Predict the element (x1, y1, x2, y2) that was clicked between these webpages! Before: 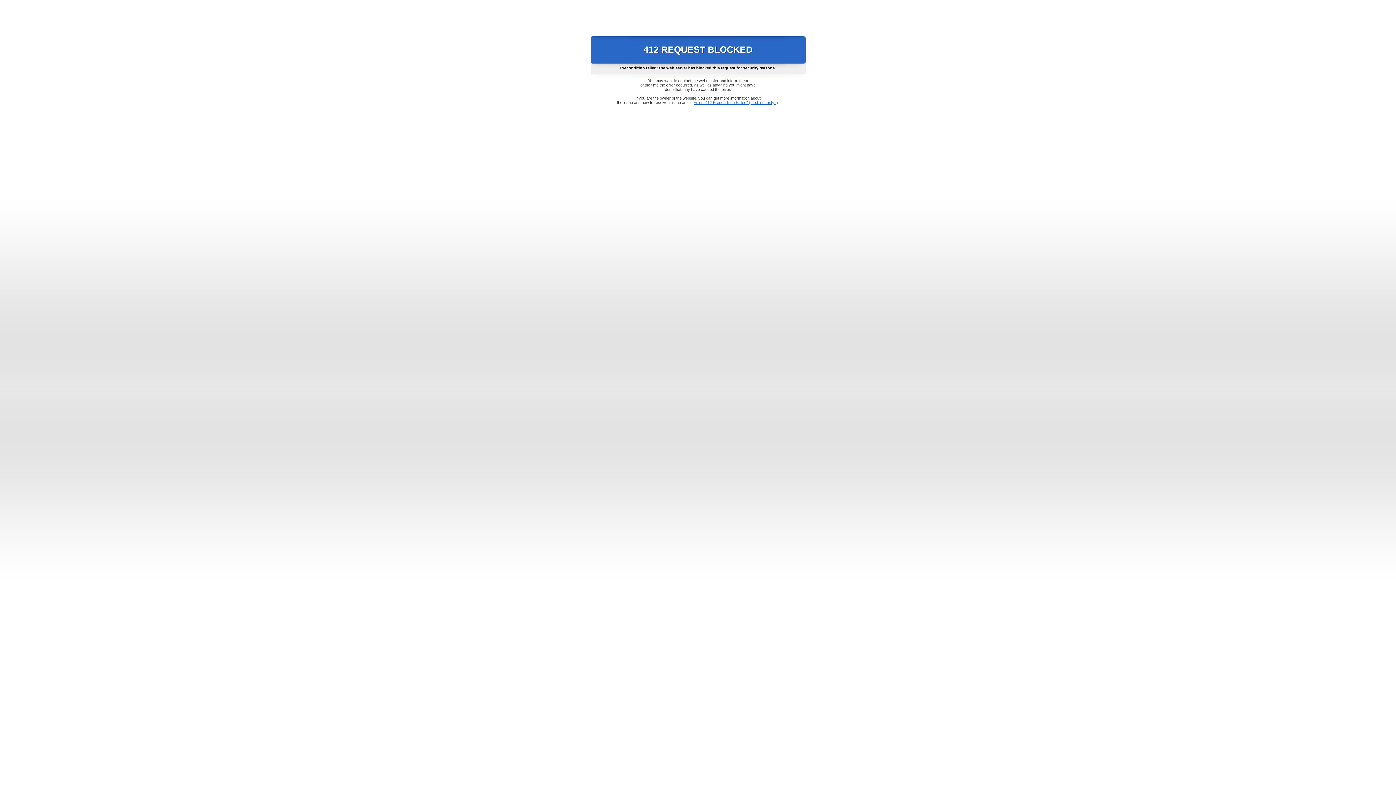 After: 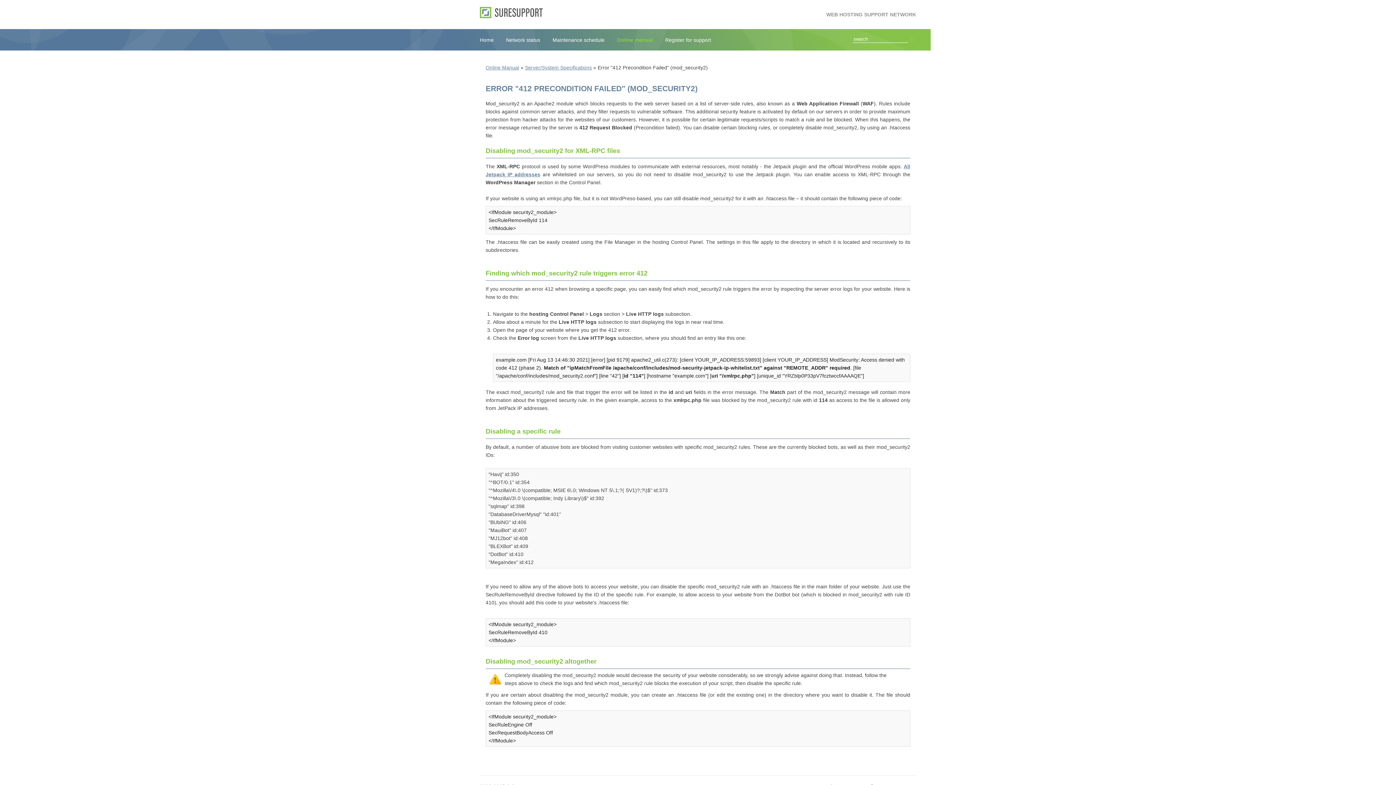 Action: bbox: (693, 100, 778, 104) label: Error "412 Precondition Failed" (mod_security2)